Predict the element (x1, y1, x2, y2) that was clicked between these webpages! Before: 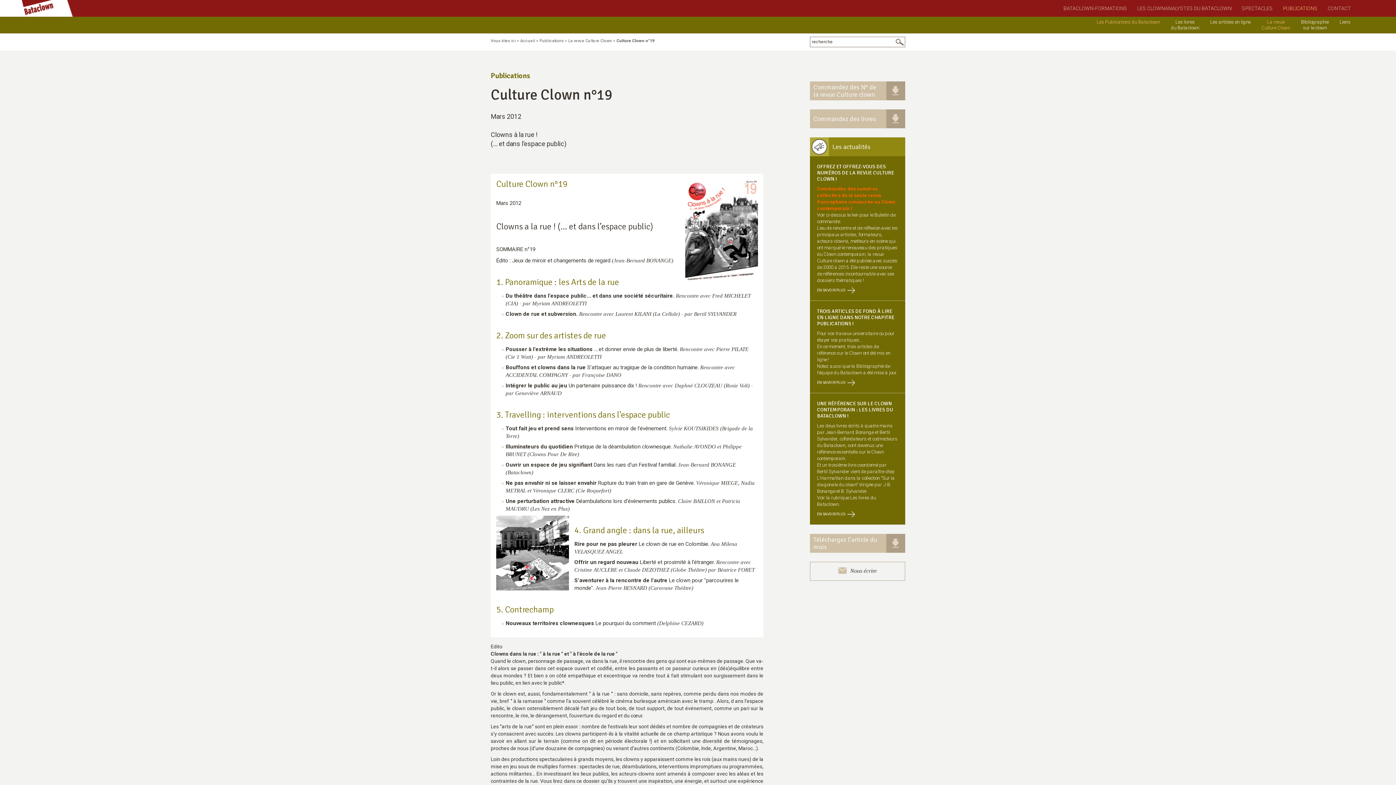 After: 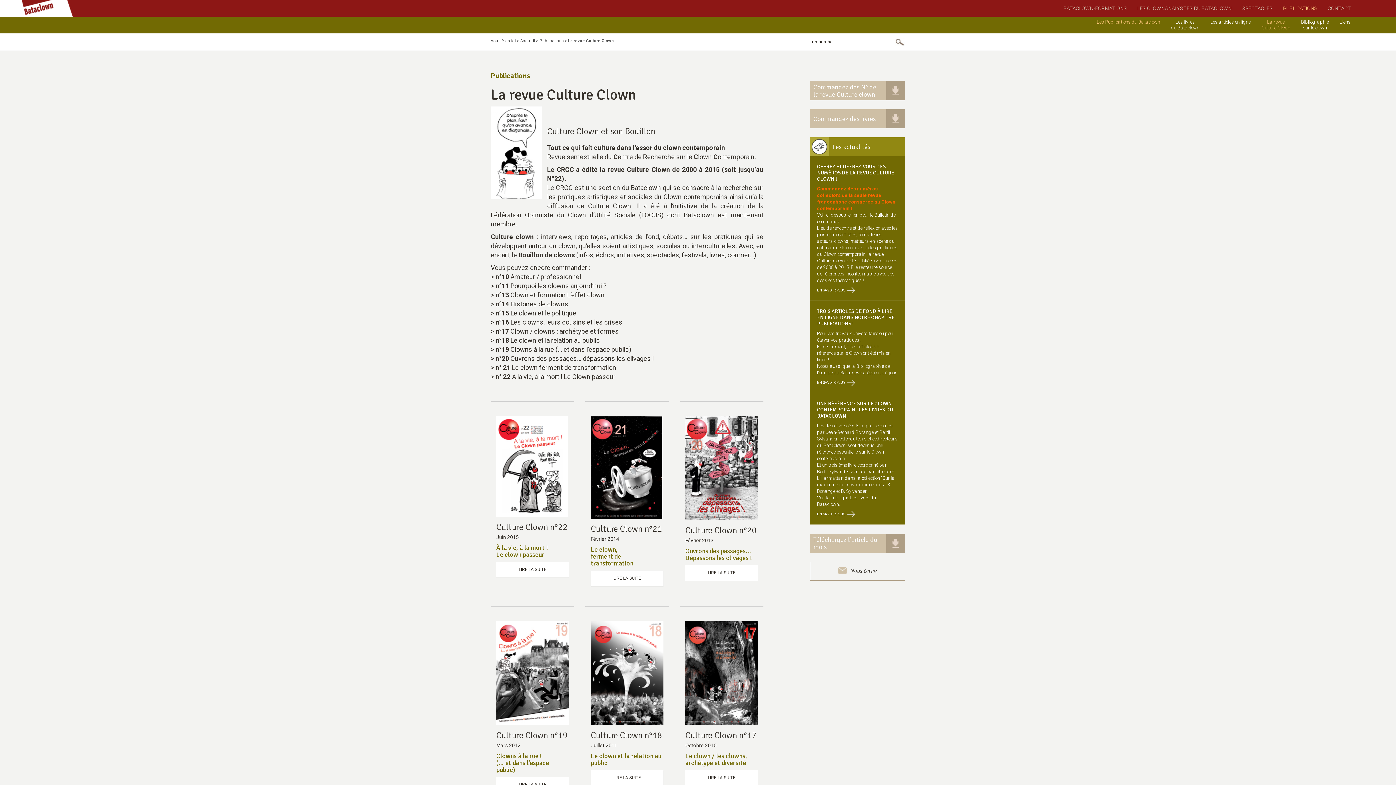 Action: label: La revue
Culture Clown bbox: (1256, 16, 1296, 33)